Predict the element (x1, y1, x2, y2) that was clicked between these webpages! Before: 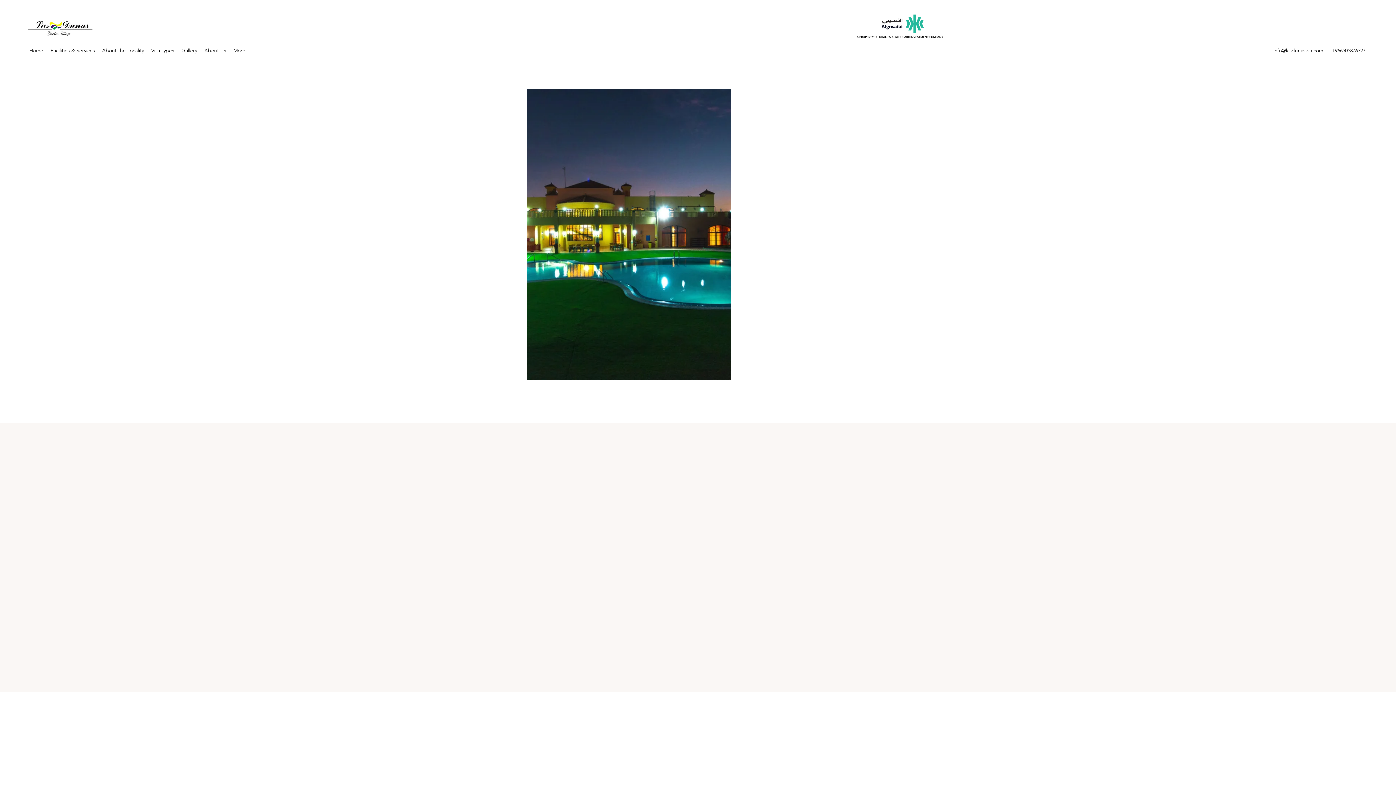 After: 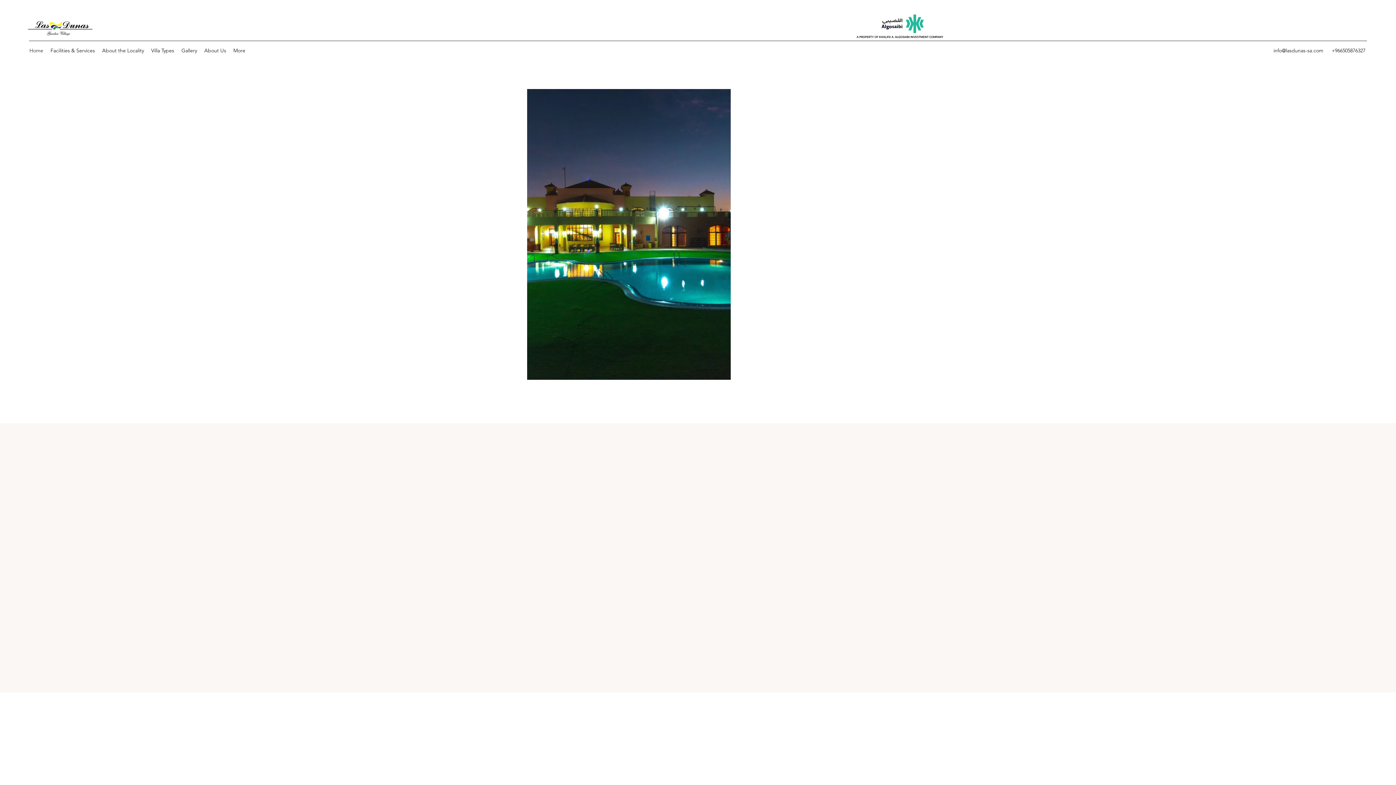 Action: bbox: (22, 19, 97, 35)